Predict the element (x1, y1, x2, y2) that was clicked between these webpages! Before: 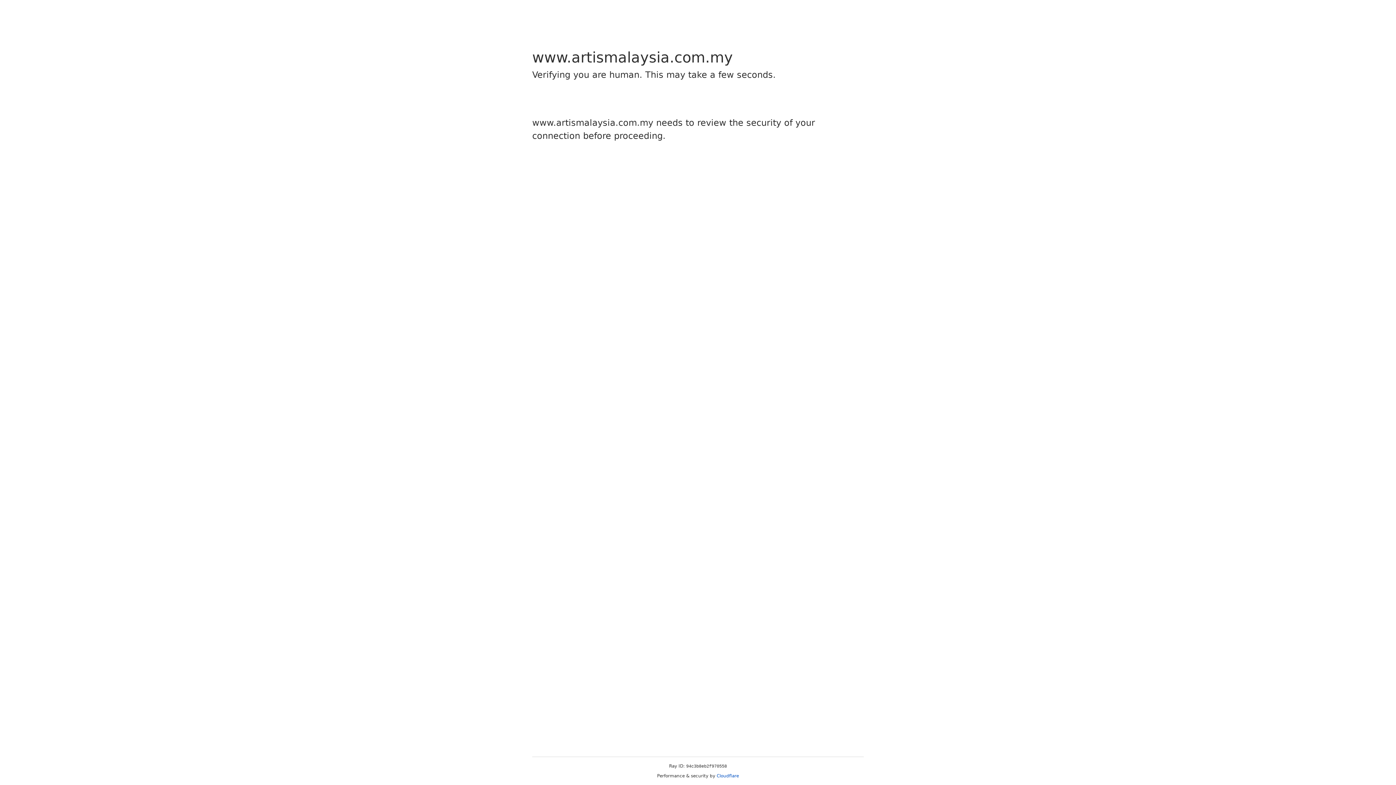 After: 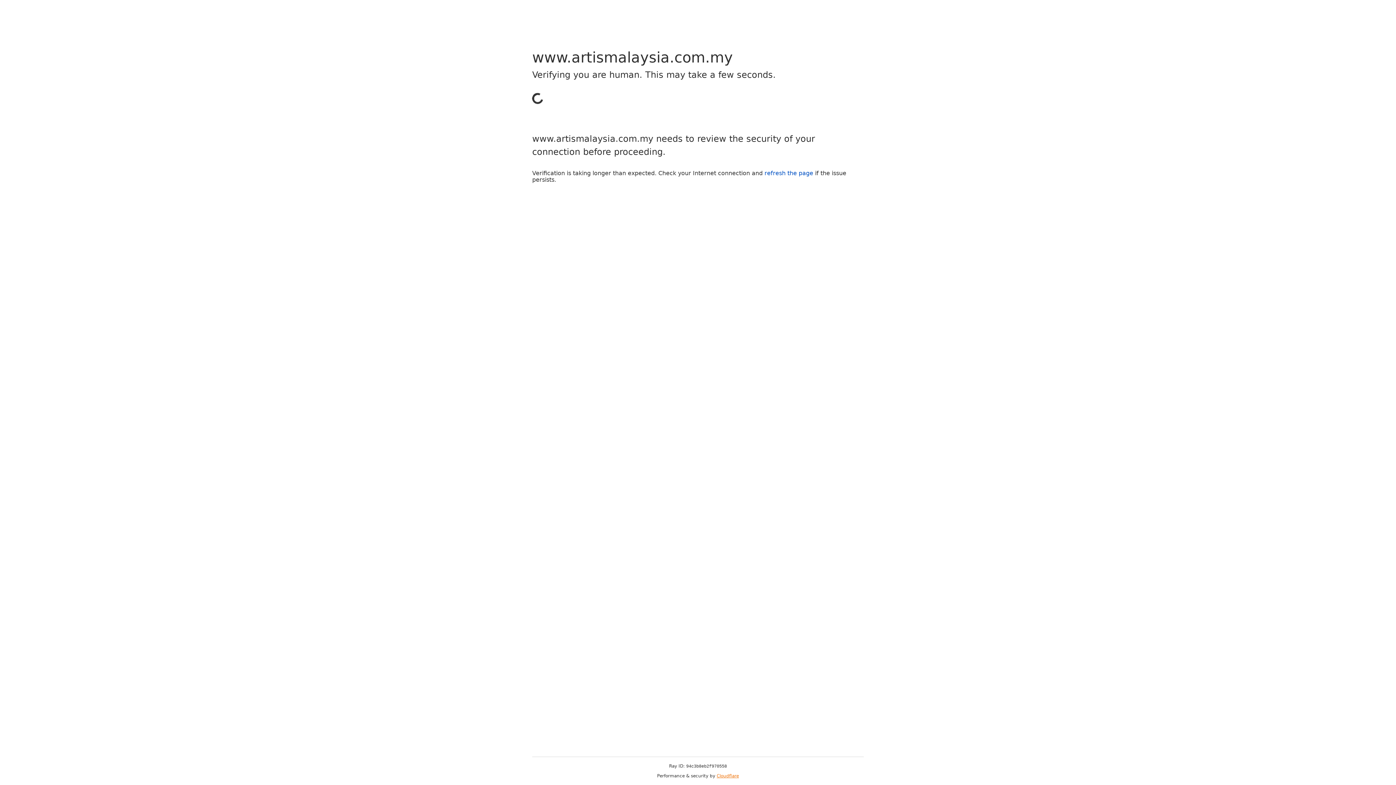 Action: bbox: (716, 773, 739, 778) label: Cloudflare